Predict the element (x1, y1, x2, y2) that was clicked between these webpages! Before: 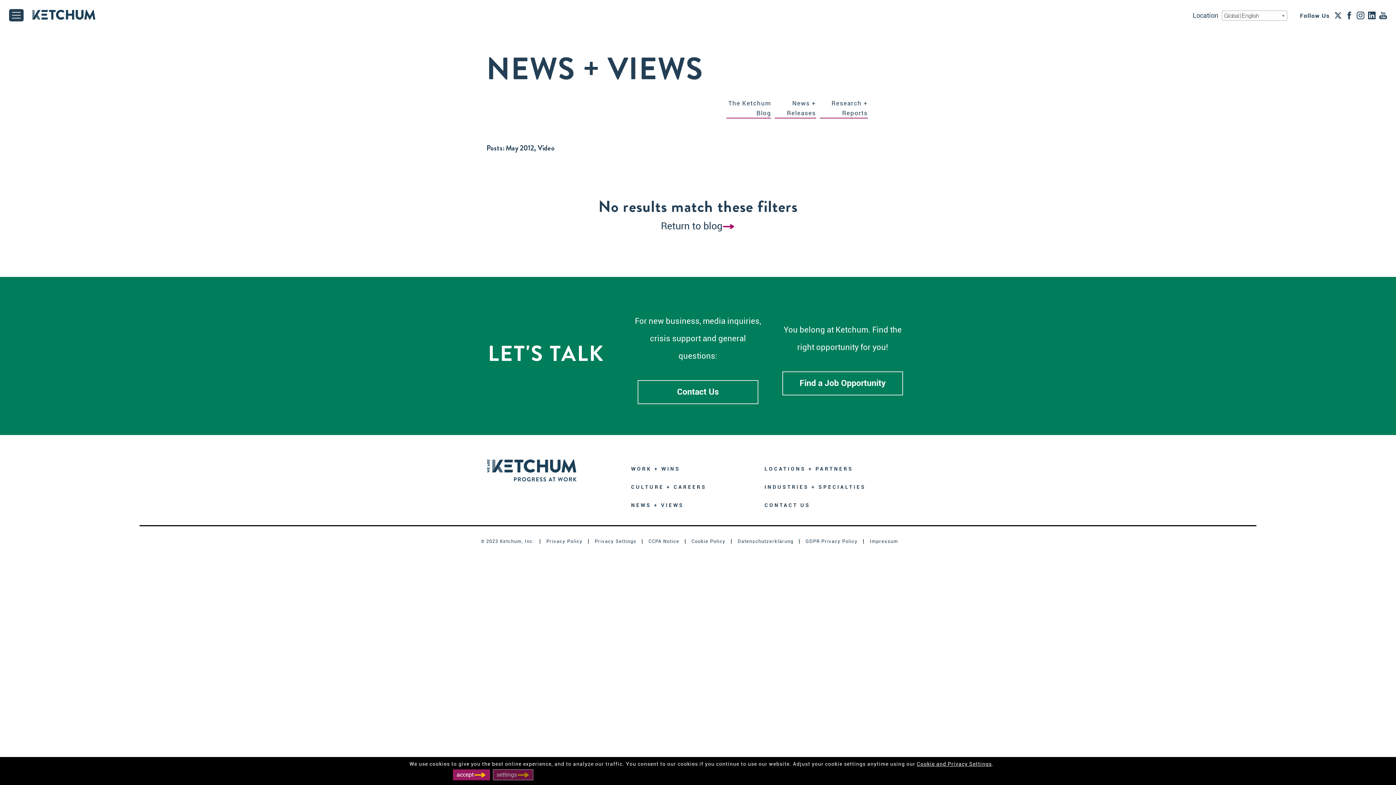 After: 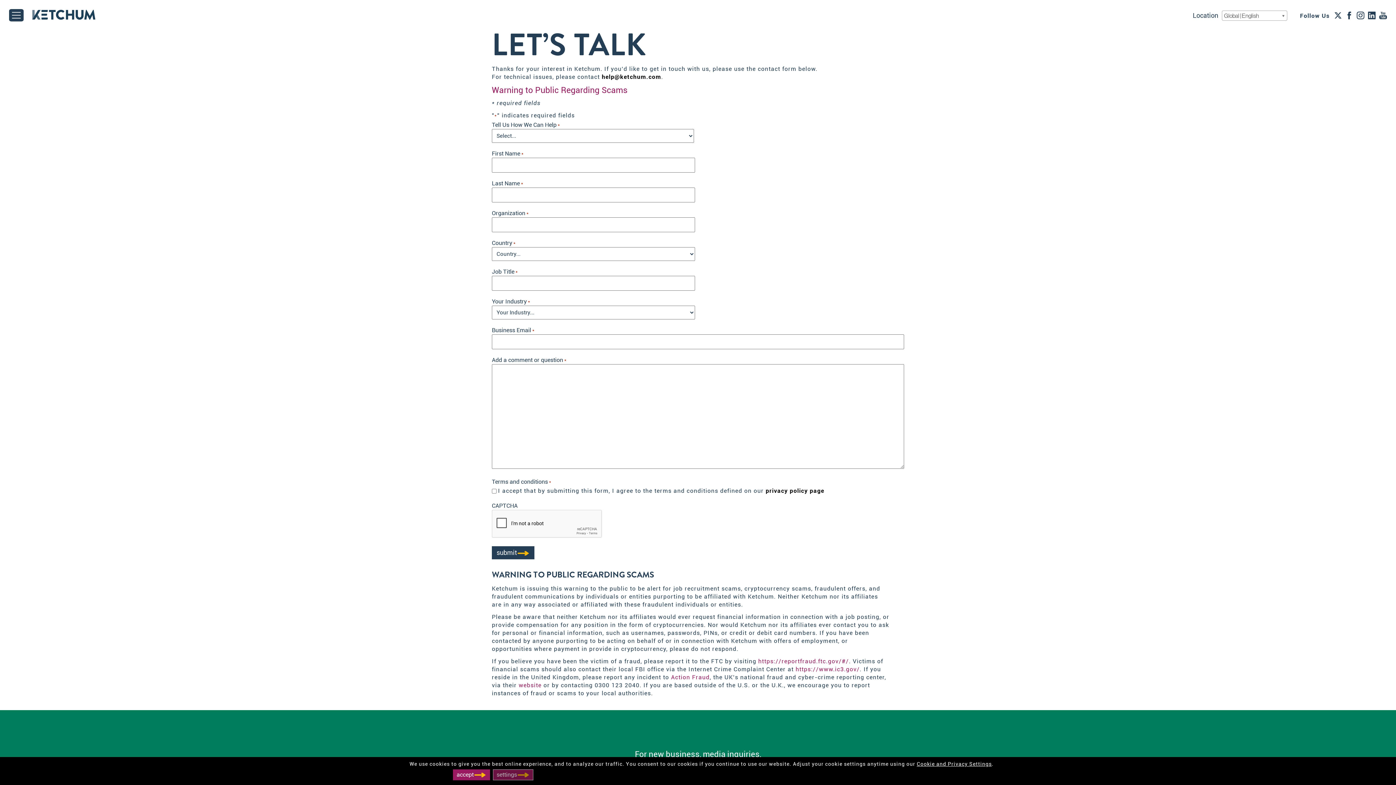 Action: bbox: (637, 380, 758, 404) label: Contact Us